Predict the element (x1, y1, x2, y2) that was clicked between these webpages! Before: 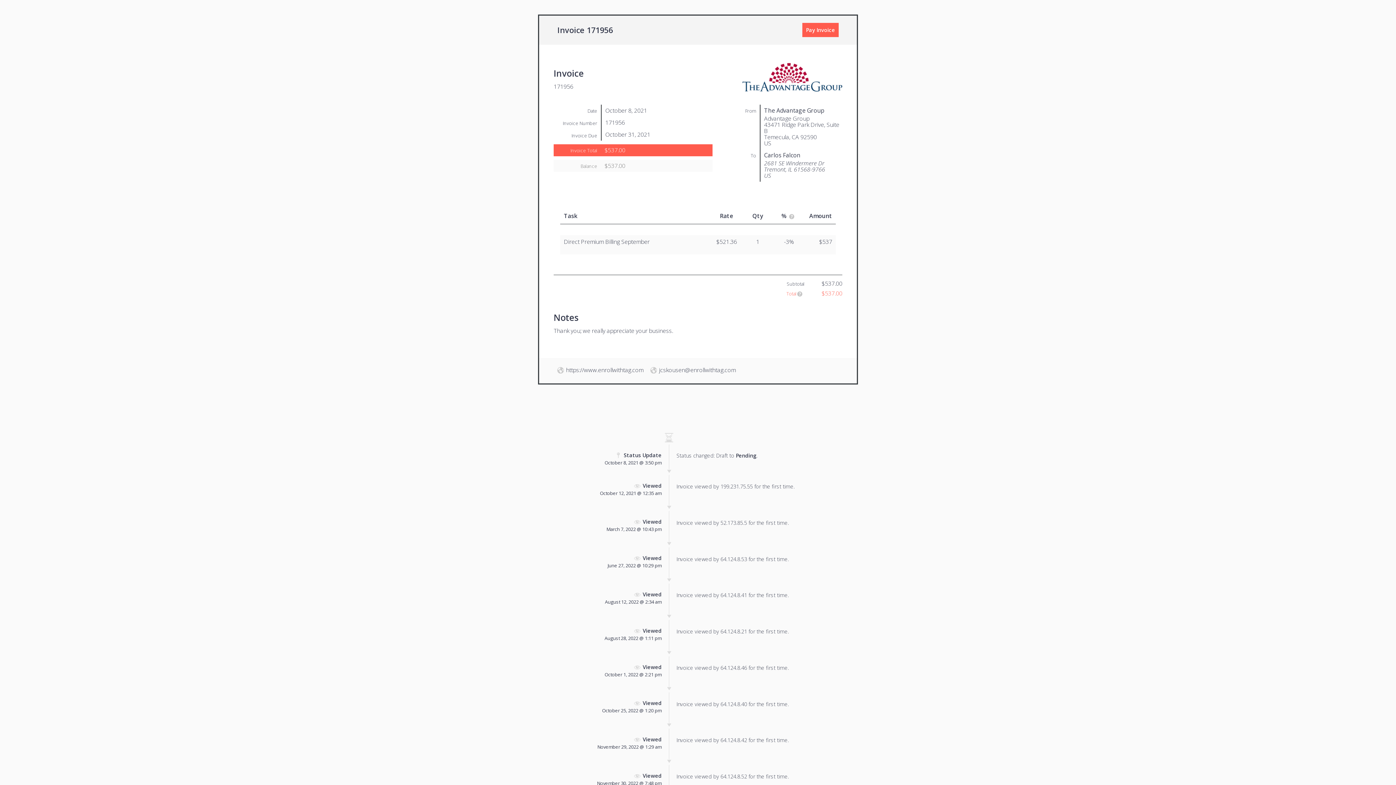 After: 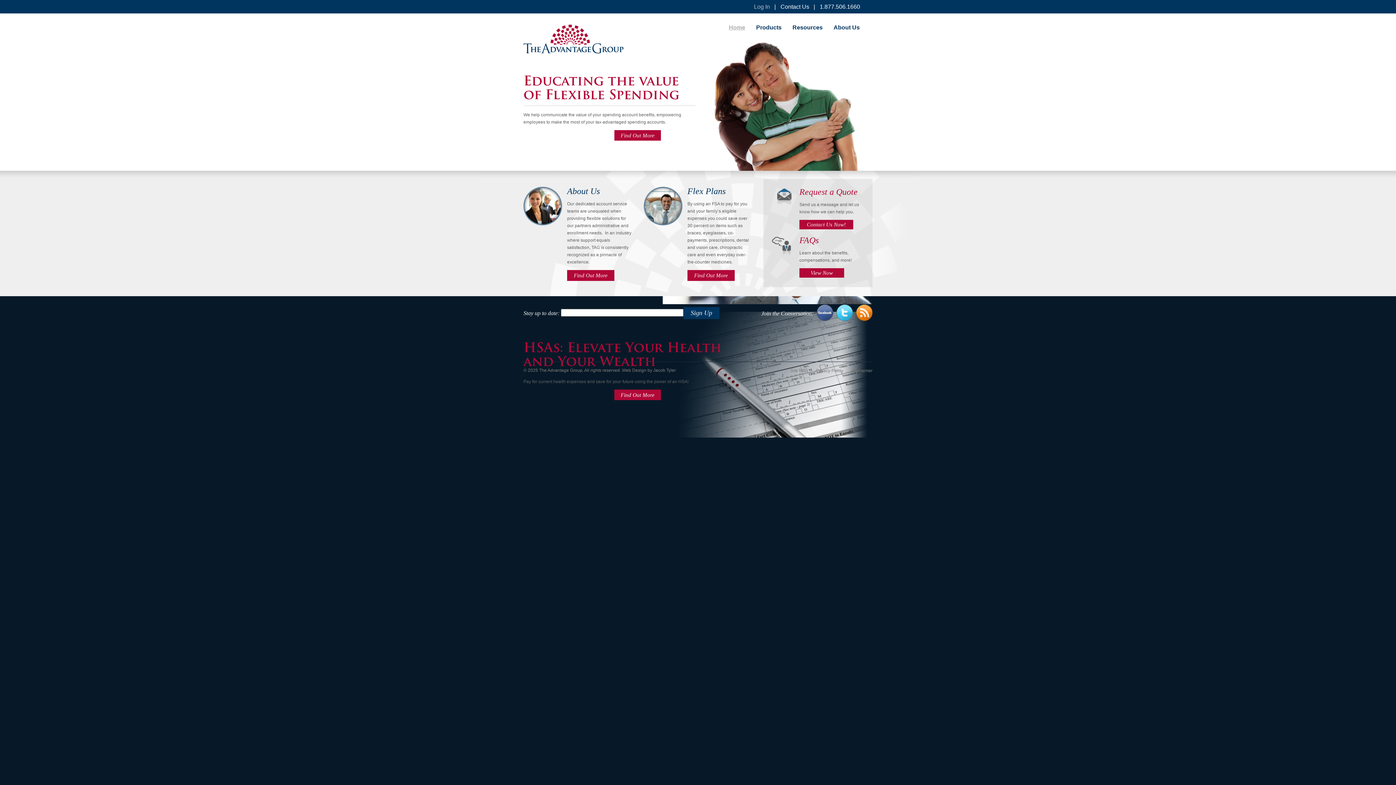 Action: bbox: (566, 366, 643, 374) label: https://www.enrollwithtag.com